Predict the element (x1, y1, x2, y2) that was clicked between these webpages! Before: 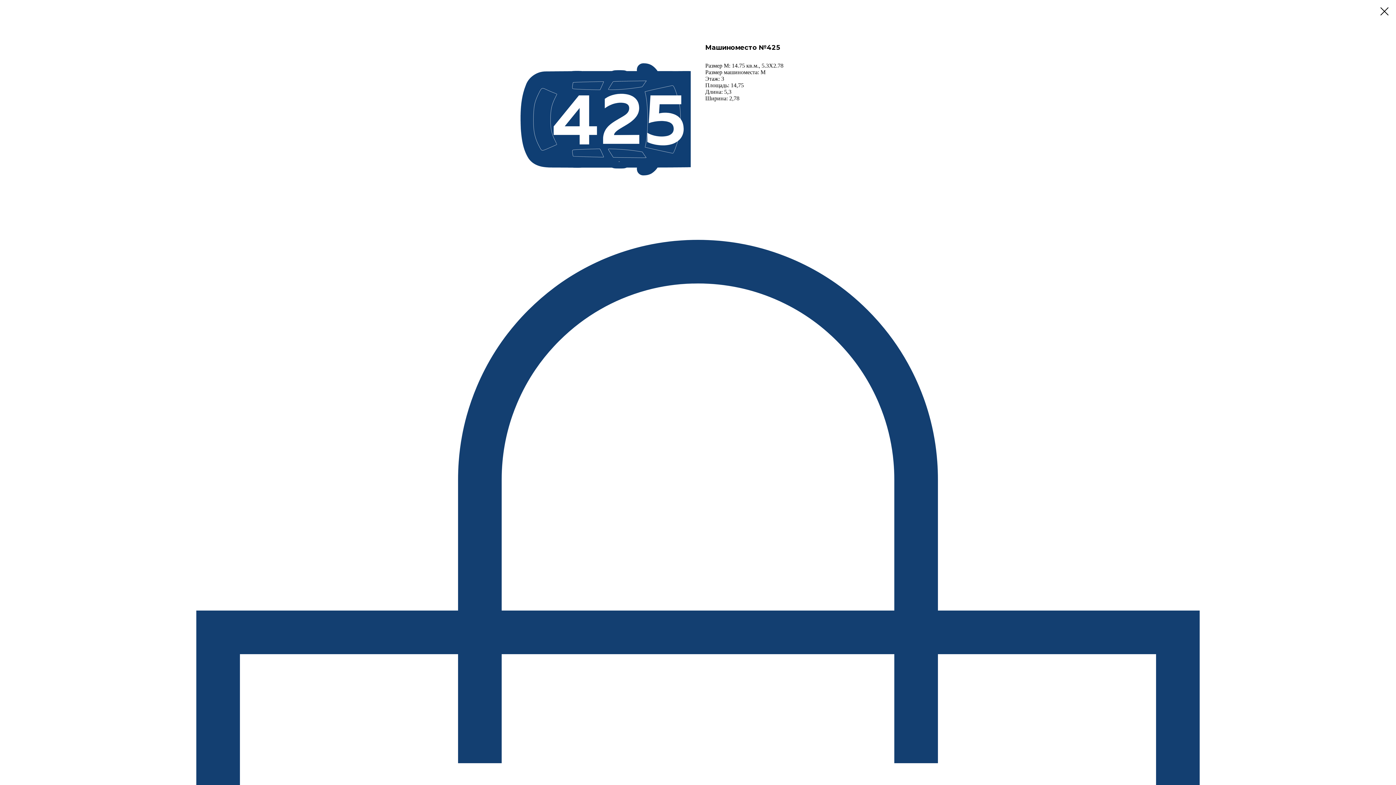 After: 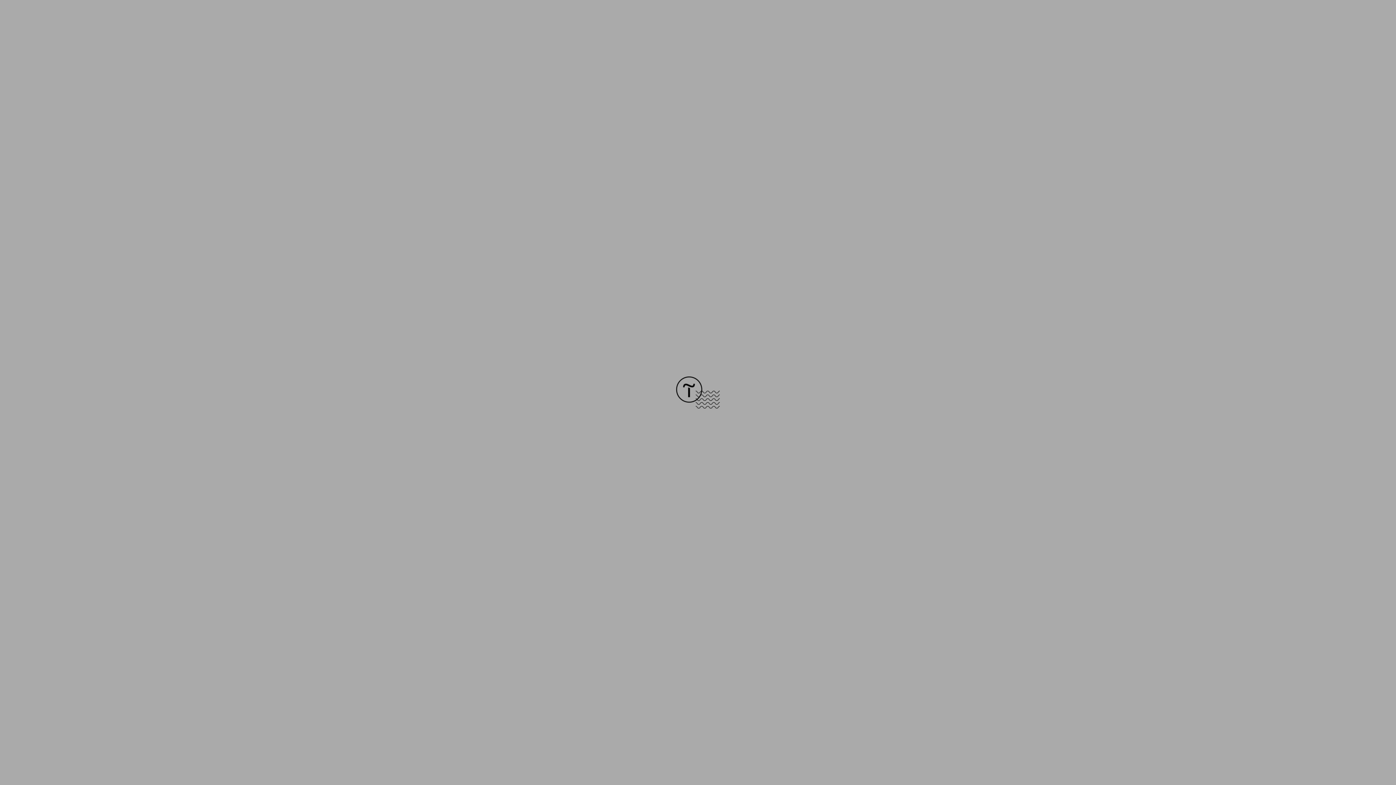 Action: bbox: (1380, 7, 1389, 15)